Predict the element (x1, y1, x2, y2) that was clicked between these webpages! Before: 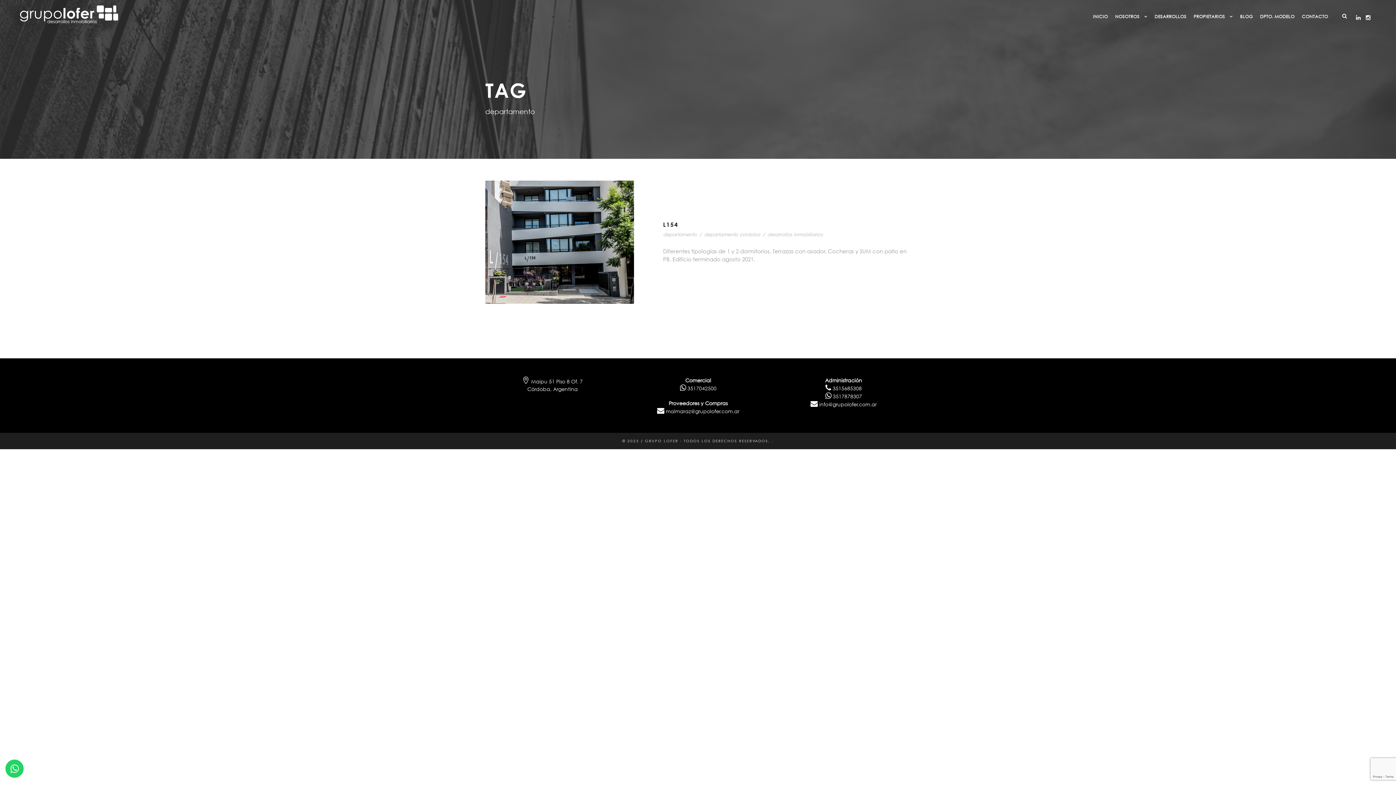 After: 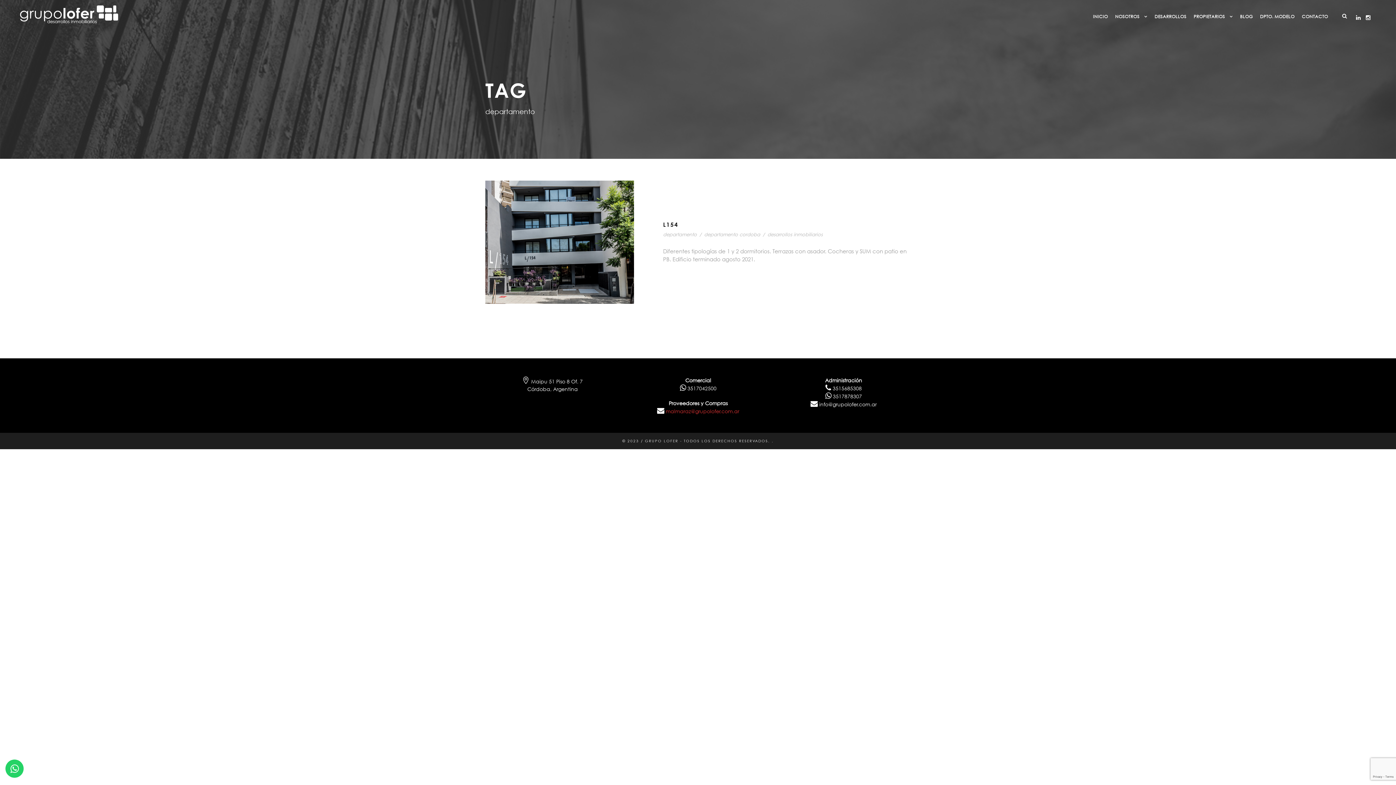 Action: bbox: (657, 408, 739, 414) label:  malmaraz@grupolofer.com.ar